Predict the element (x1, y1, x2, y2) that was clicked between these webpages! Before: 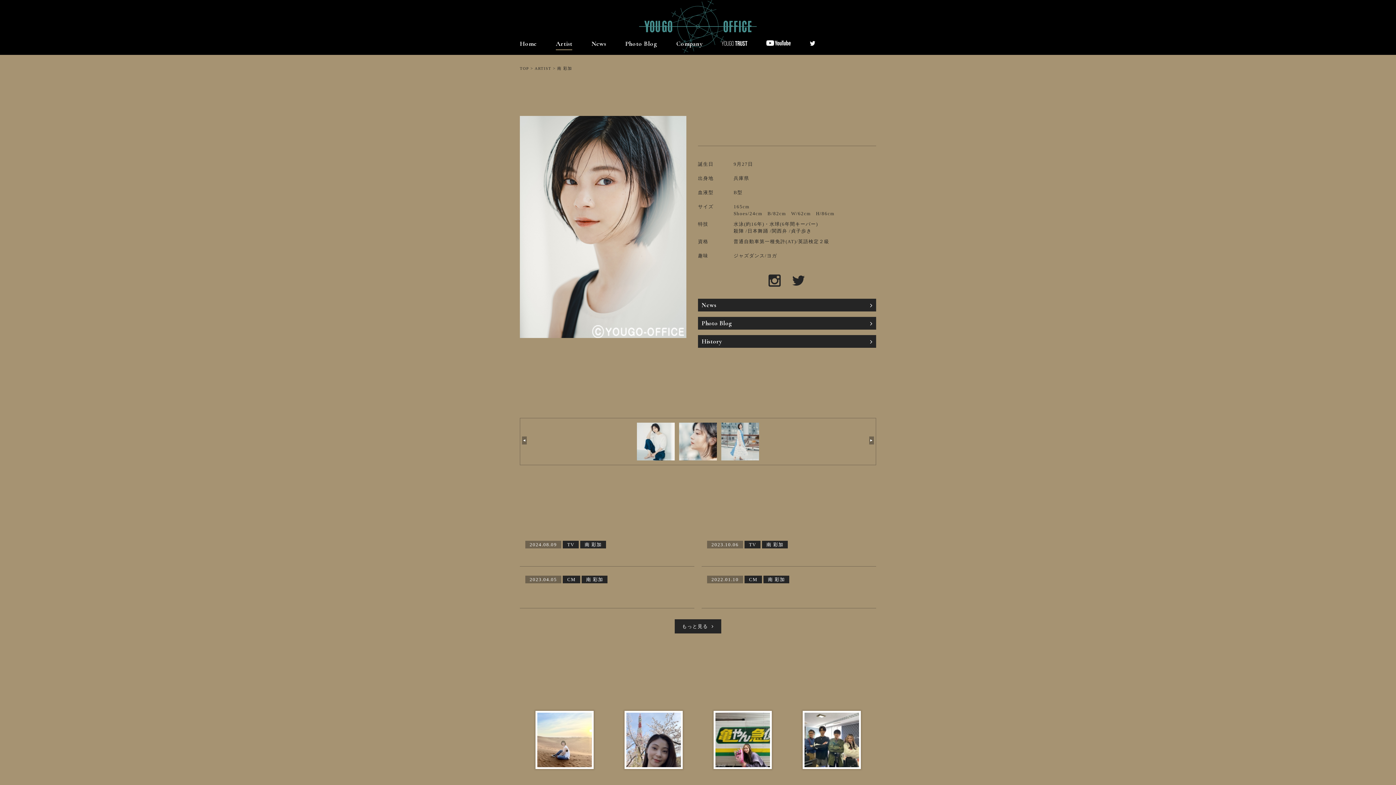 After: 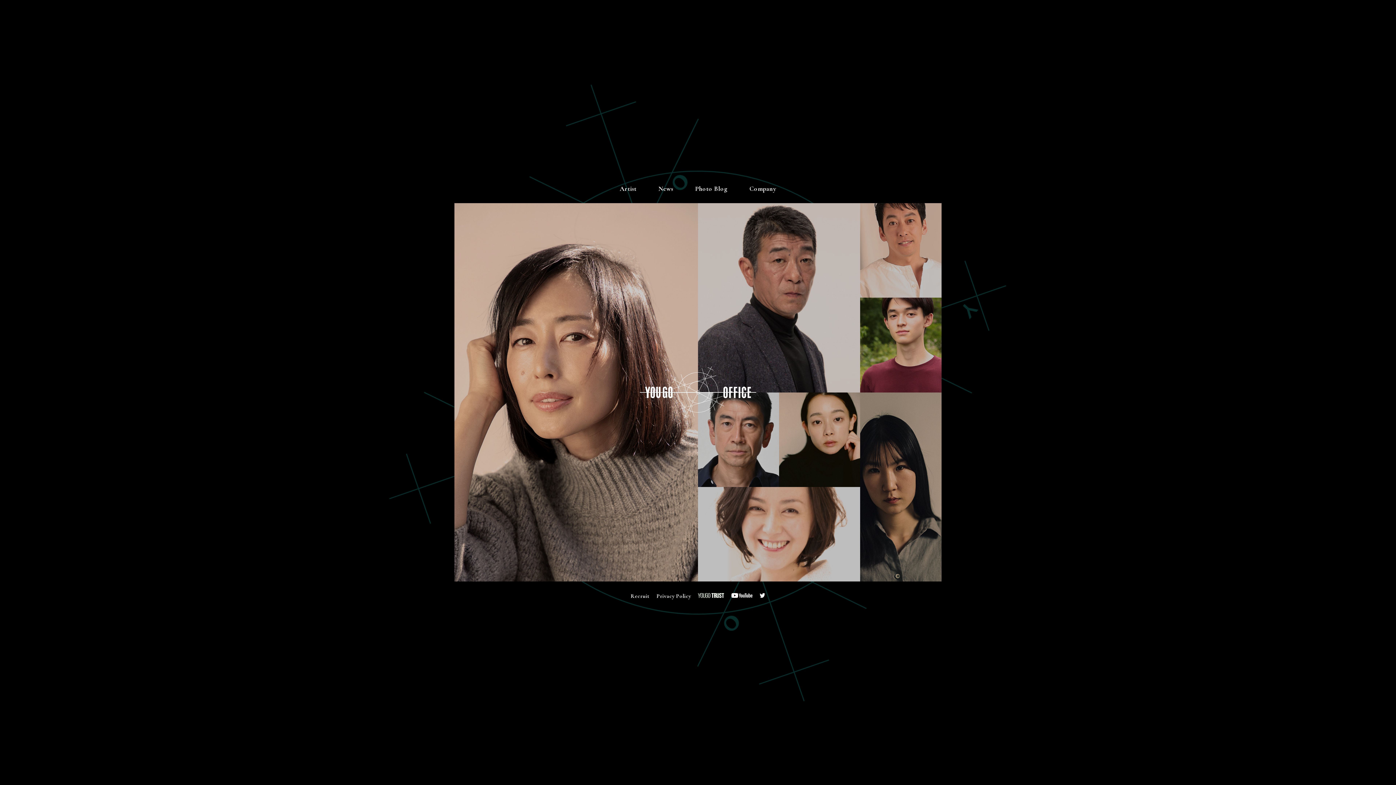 Action: bbox: (520, 36, 536, 50) label: Home